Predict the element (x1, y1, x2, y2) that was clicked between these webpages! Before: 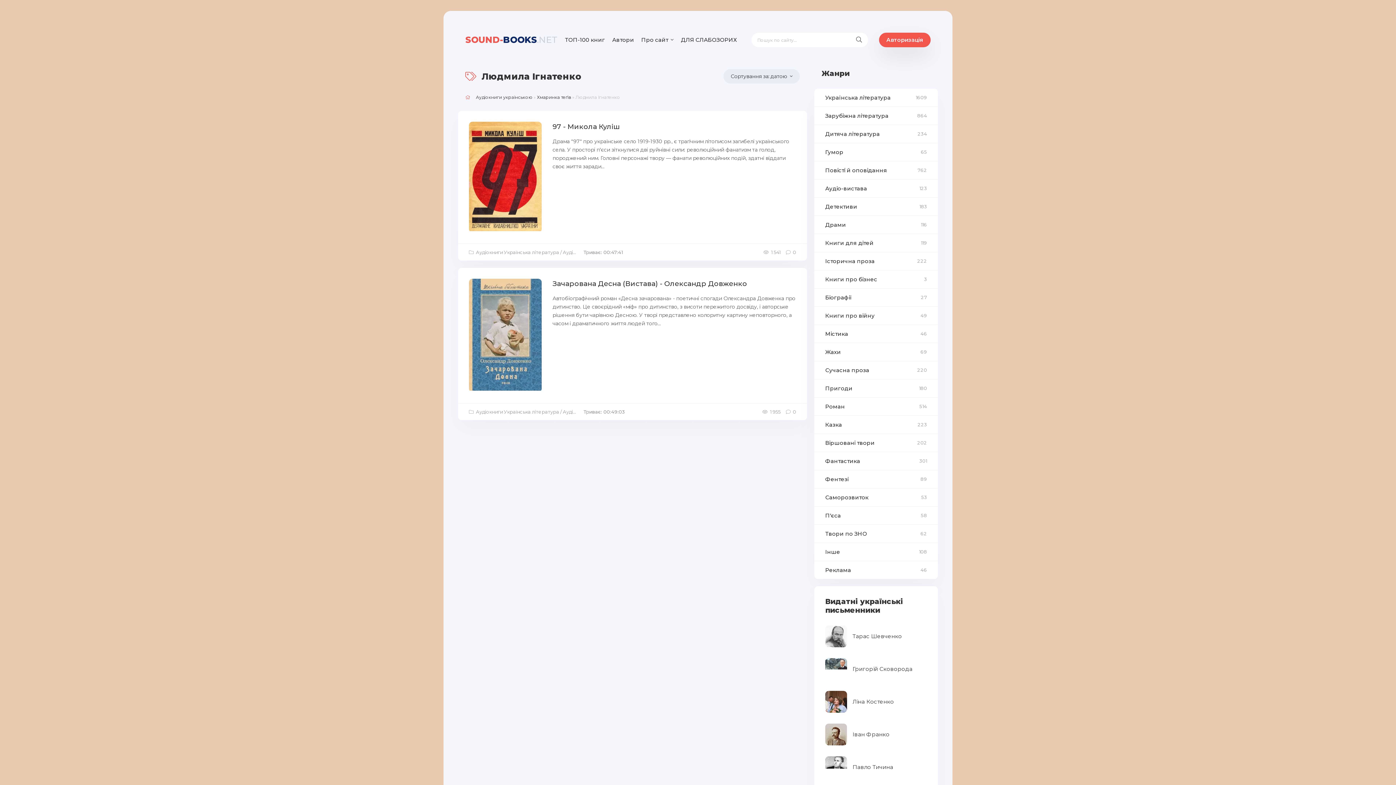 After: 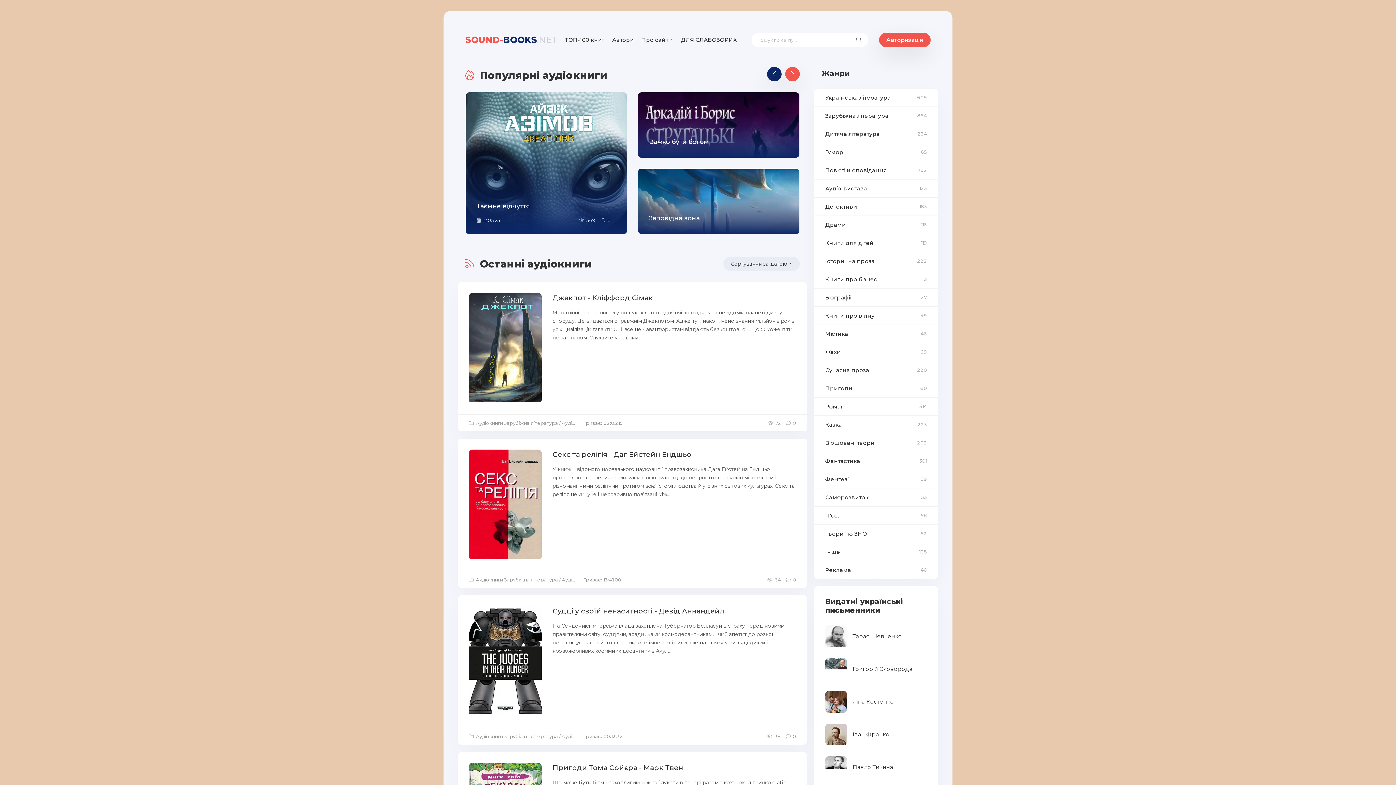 Action: bbox: (476, 94, 532, 100) label: Аудіокниги українською